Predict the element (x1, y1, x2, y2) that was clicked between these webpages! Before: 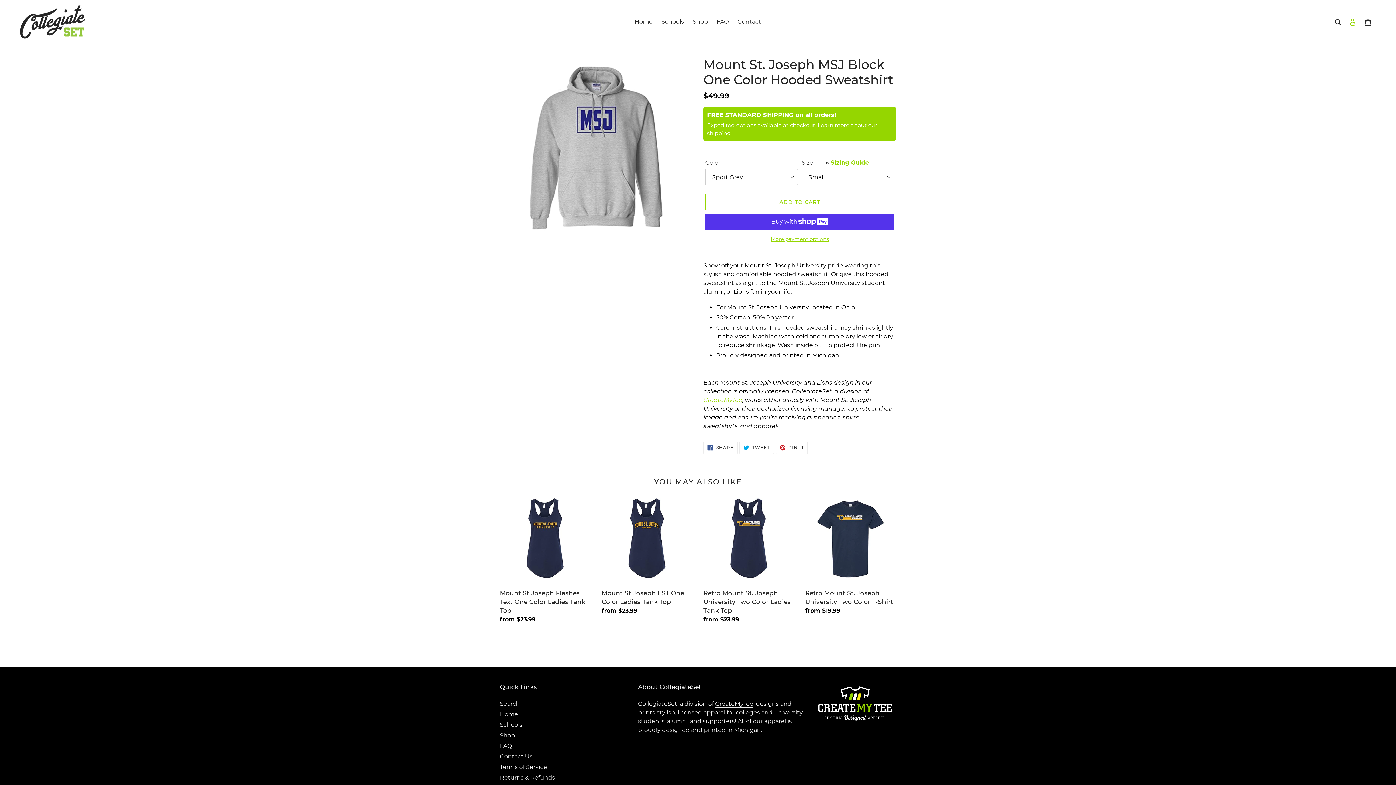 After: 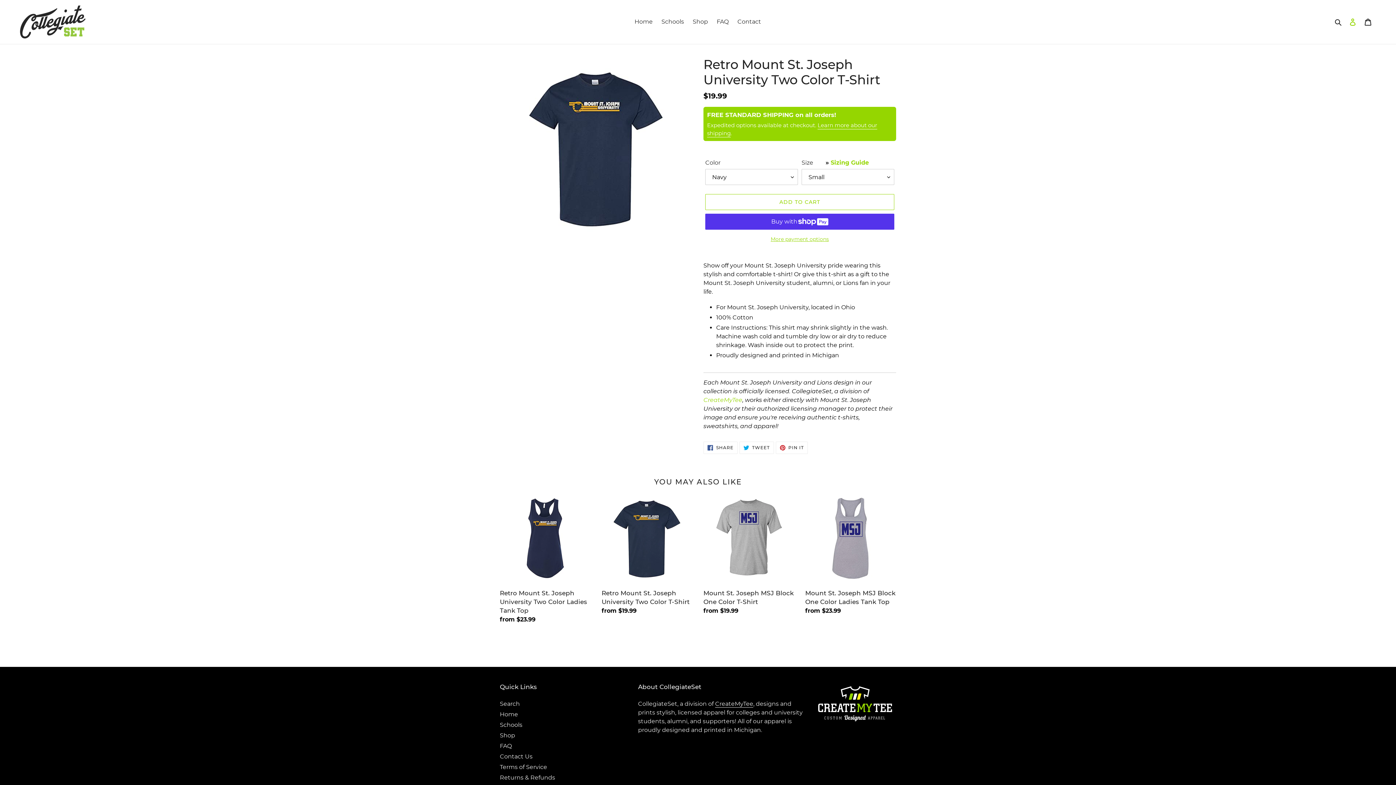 Action: label: Retro Mount St. Joseph University Two Color T-Shirt bbox: (805, 493, 896, 618)